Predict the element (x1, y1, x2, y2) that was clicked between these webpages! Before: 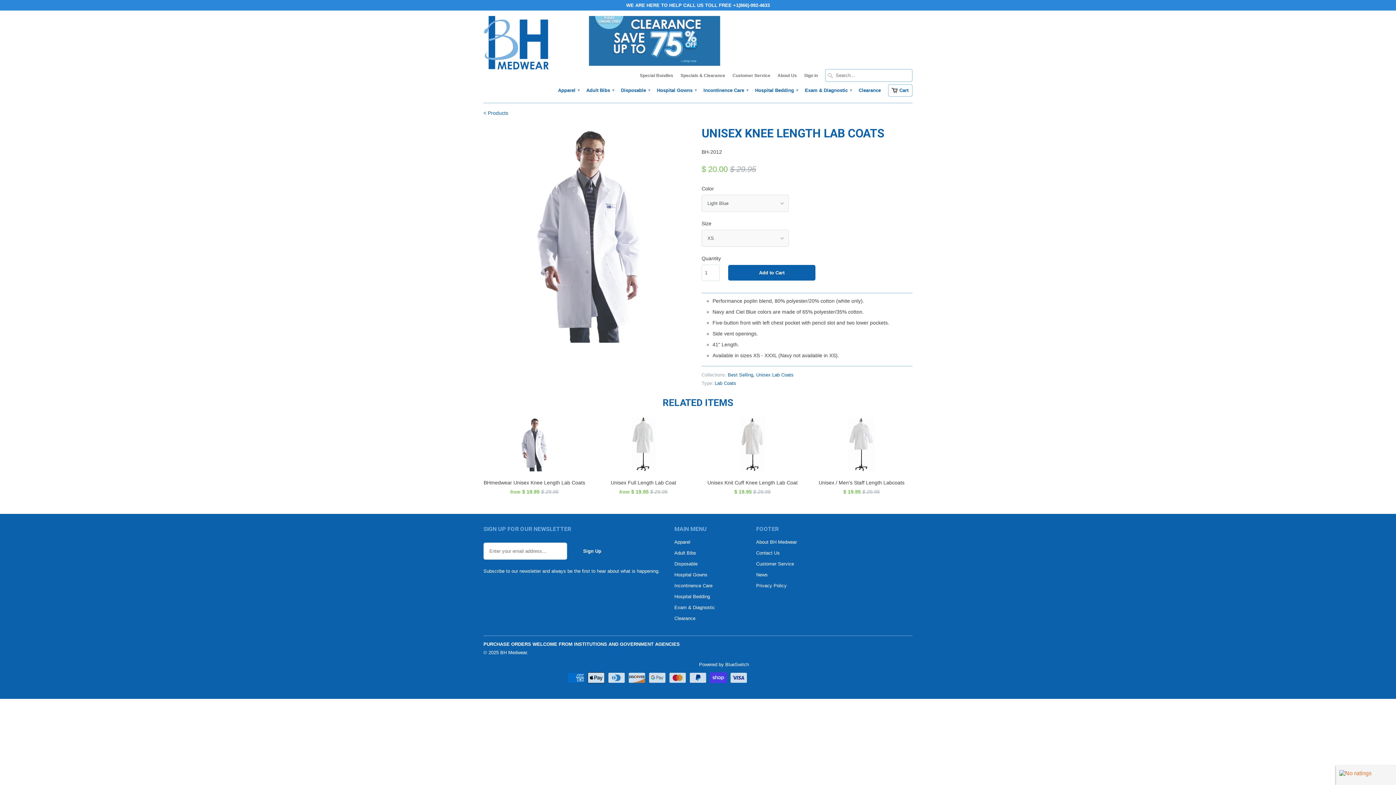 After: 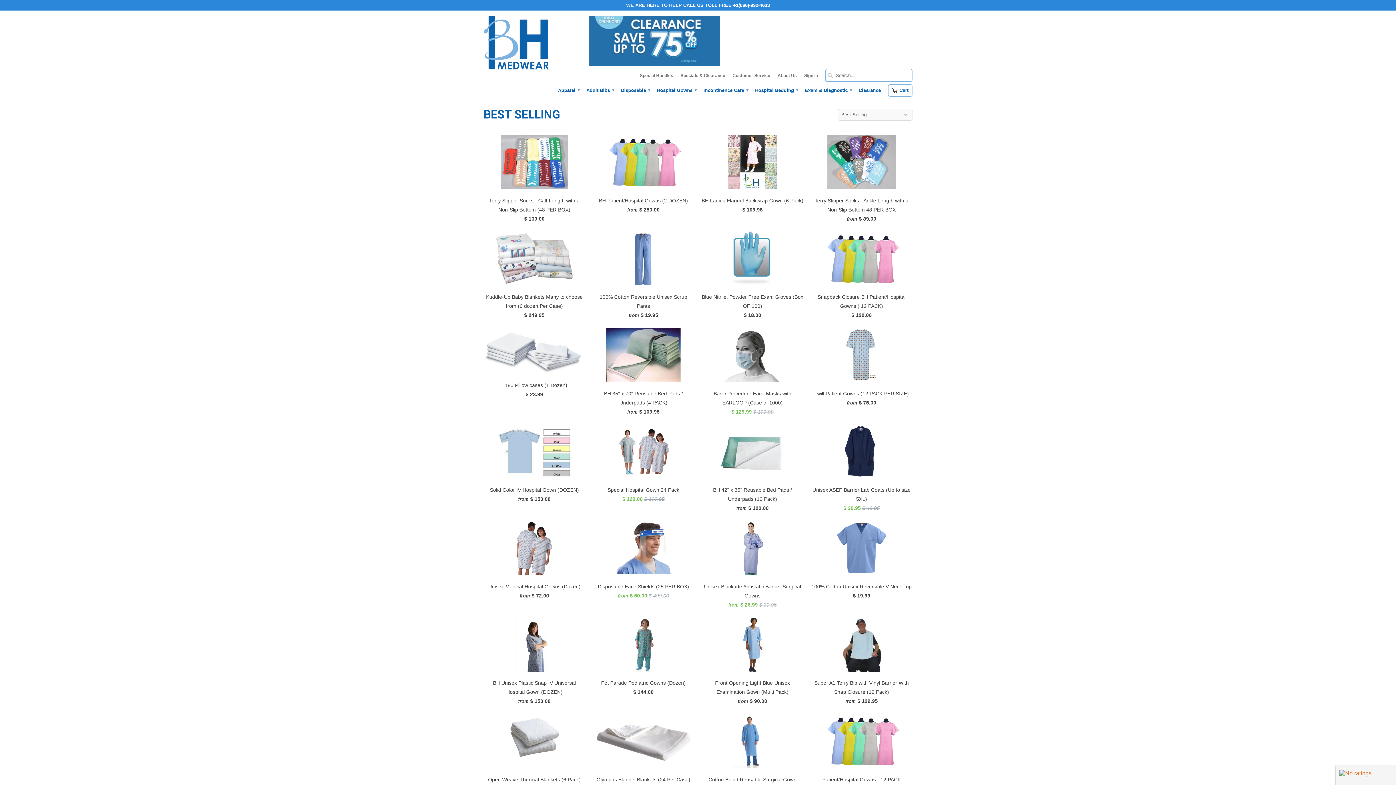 Action: bbox: (728, 372, 753, 377) label: Best Selling